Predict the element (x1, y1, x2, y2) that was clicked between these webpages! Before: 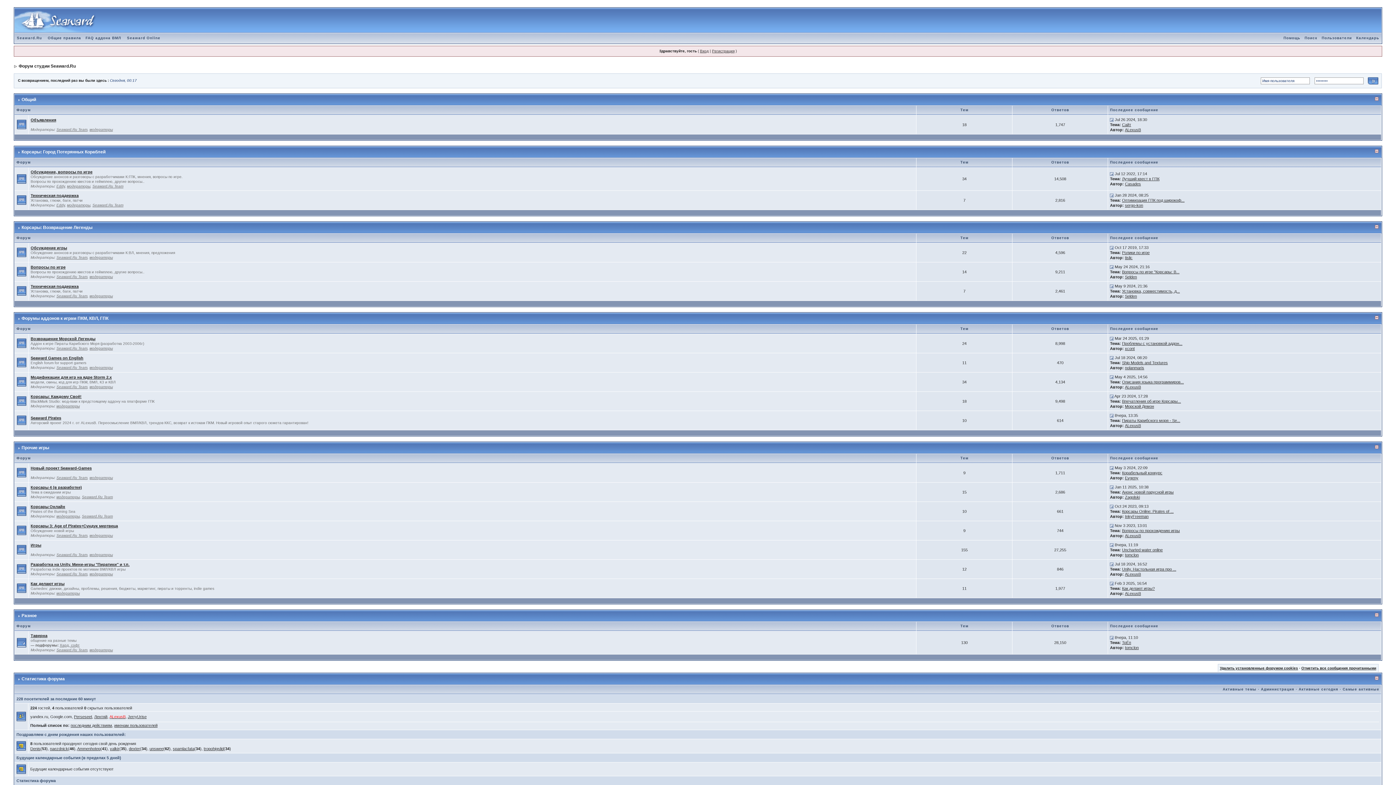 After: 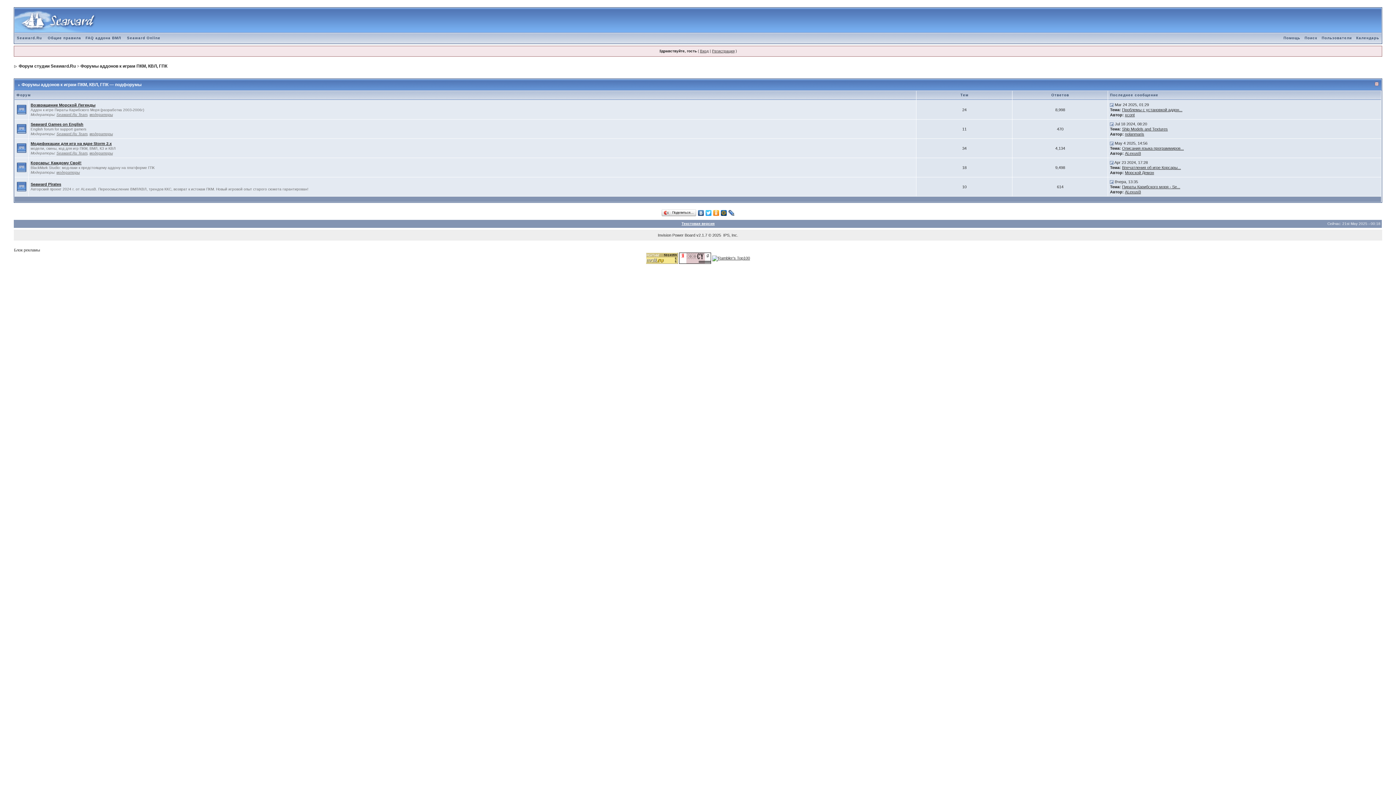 Action: bbox: (21, 316, 108, 321) label: Форумы аддонов к играм ПКМ, КВЛ, ГПК